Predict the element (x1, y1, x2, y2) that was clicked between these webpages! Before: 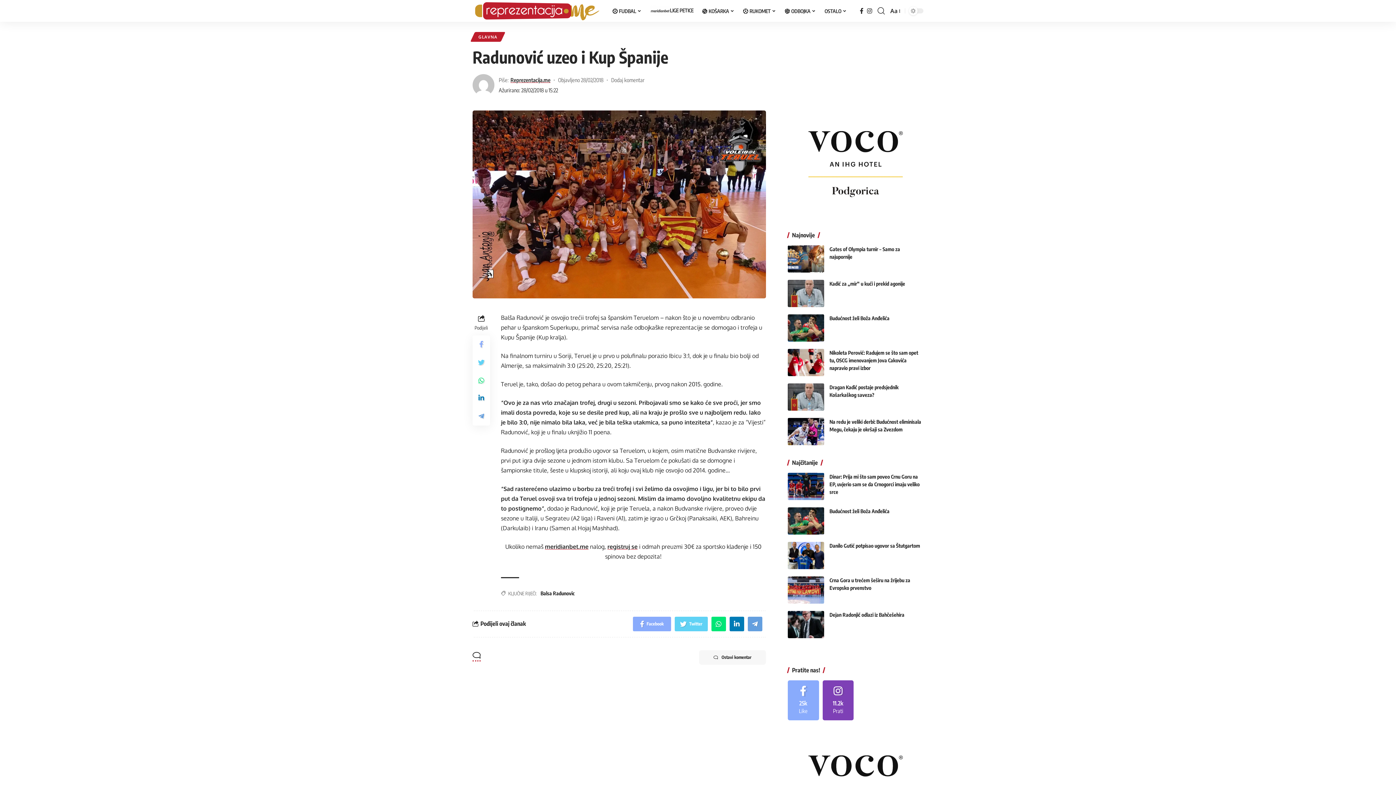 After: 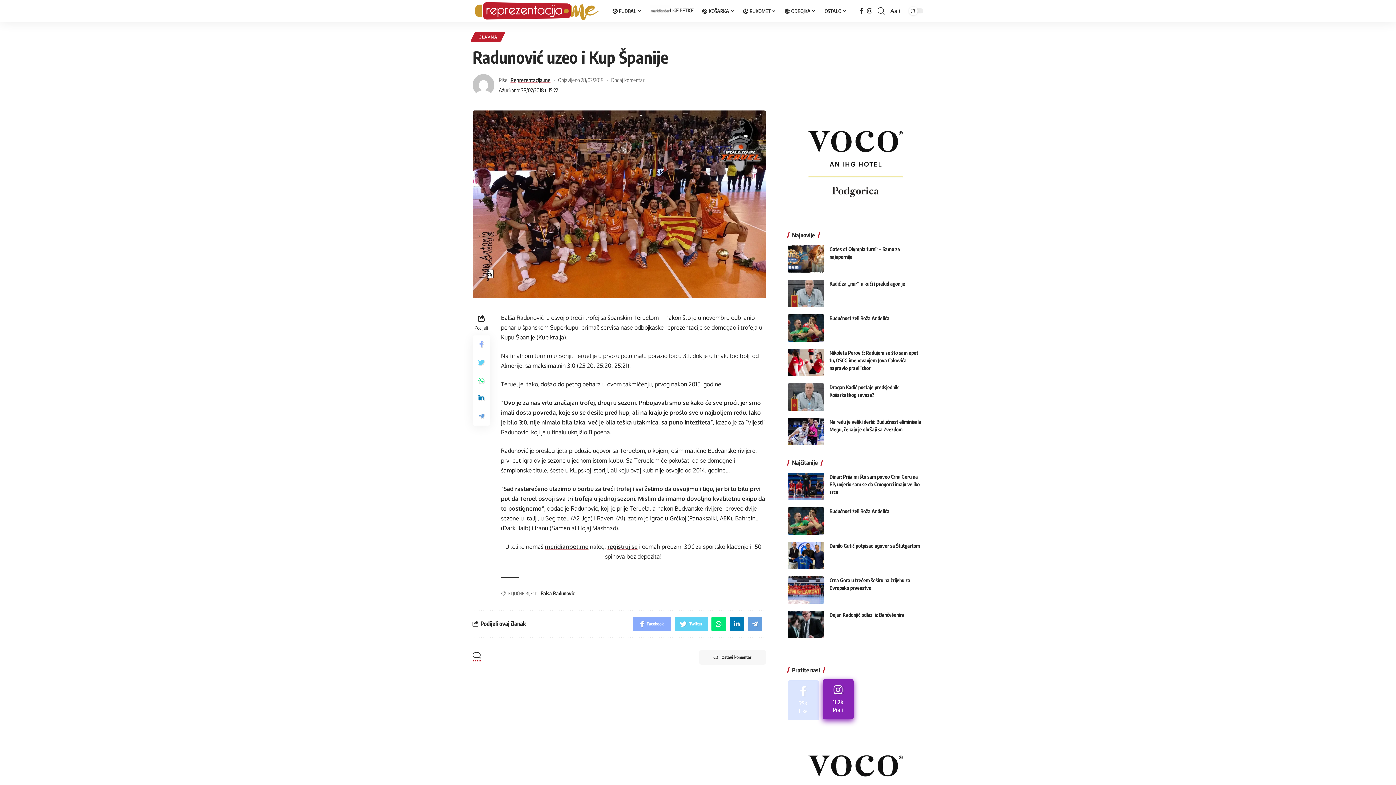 Action: bbox: (820, 678, 855, 722)